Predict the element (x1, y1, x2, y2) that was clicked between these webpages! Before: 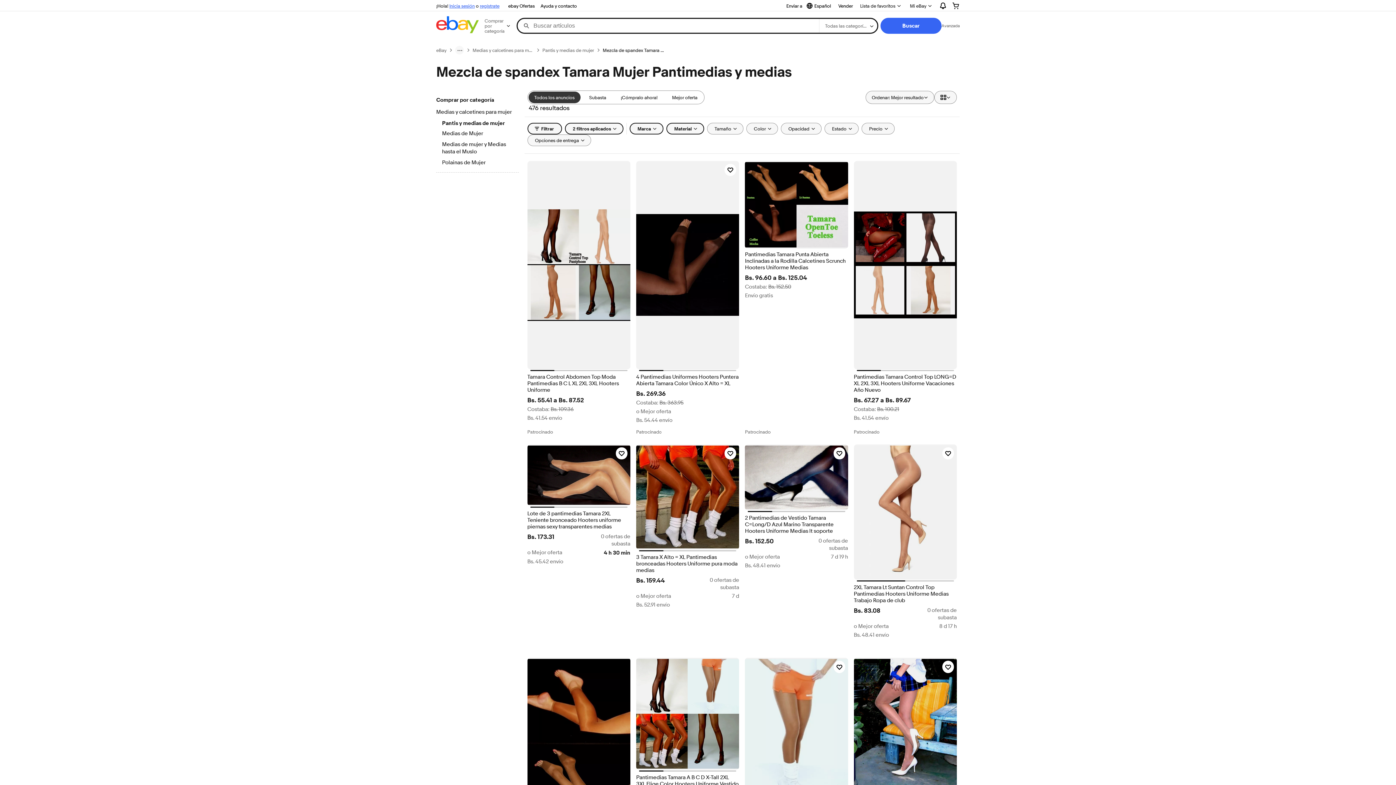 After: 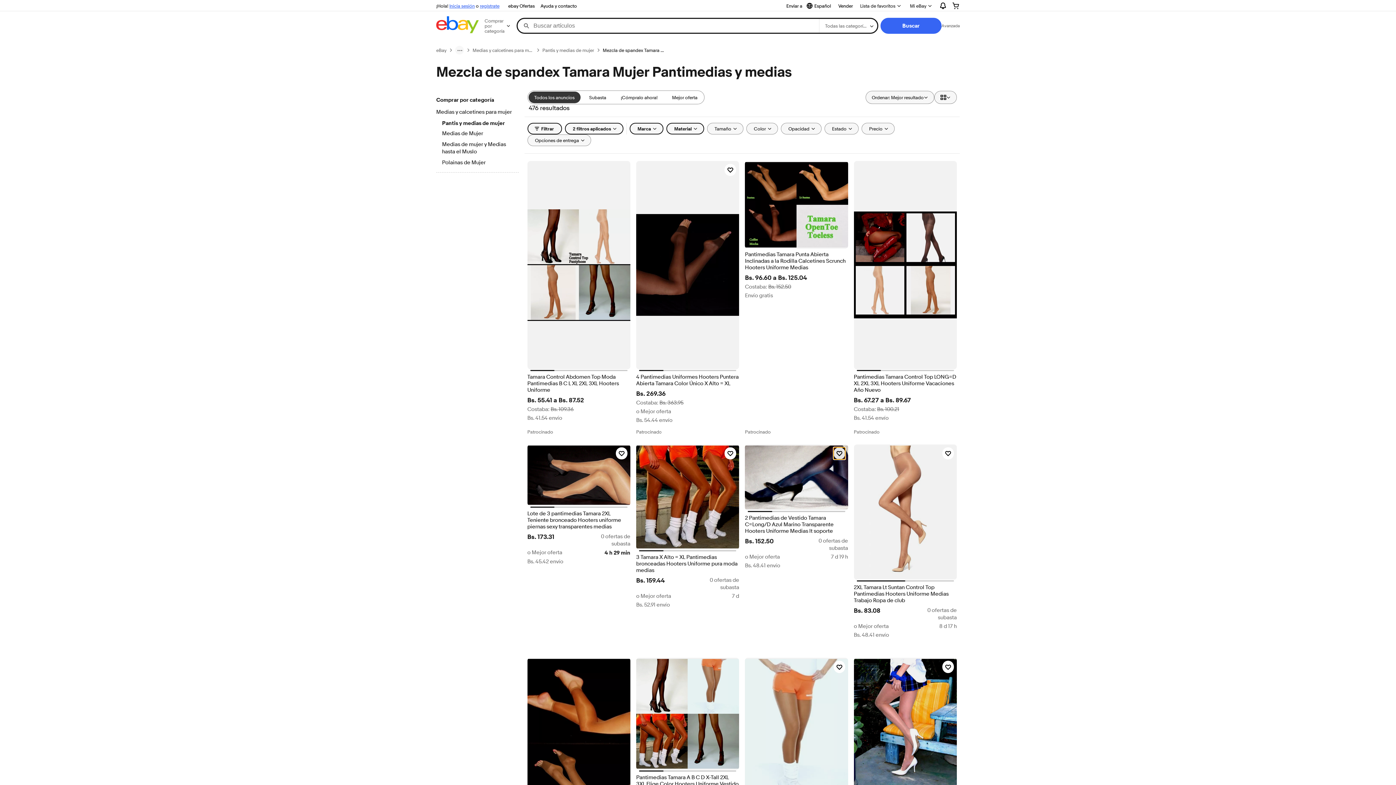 Action: bbox: (833, 447, 845, 459) label: Haz clic para marcar como favorito: 2 Pantimedias de Vestido Tamara C=Long/D Azul Marino Transparente Hooters Uniforme Medias lt soporte